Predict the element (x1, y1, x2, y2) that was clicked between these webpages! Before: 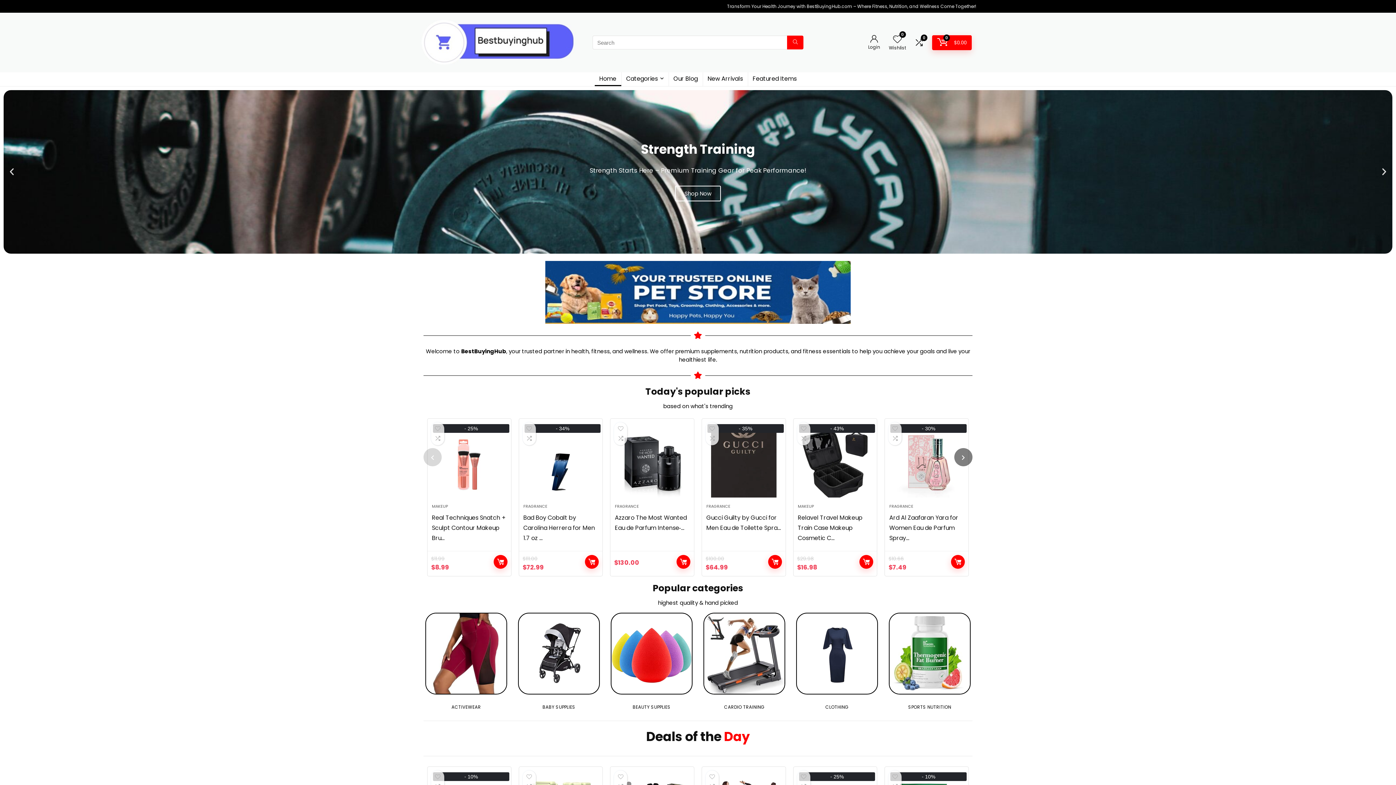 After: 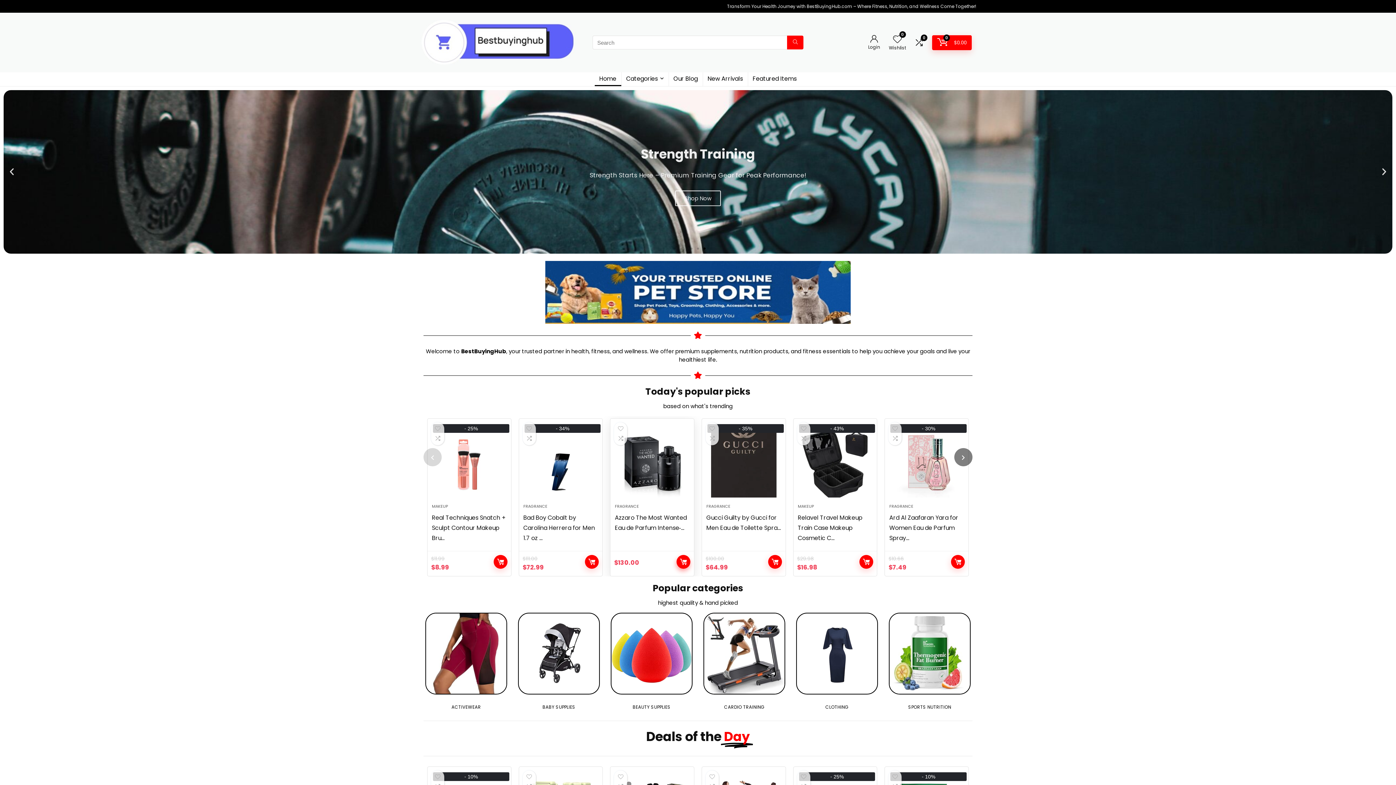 Action: label: BUY NOW bbox: (676, 555, 690, 569)